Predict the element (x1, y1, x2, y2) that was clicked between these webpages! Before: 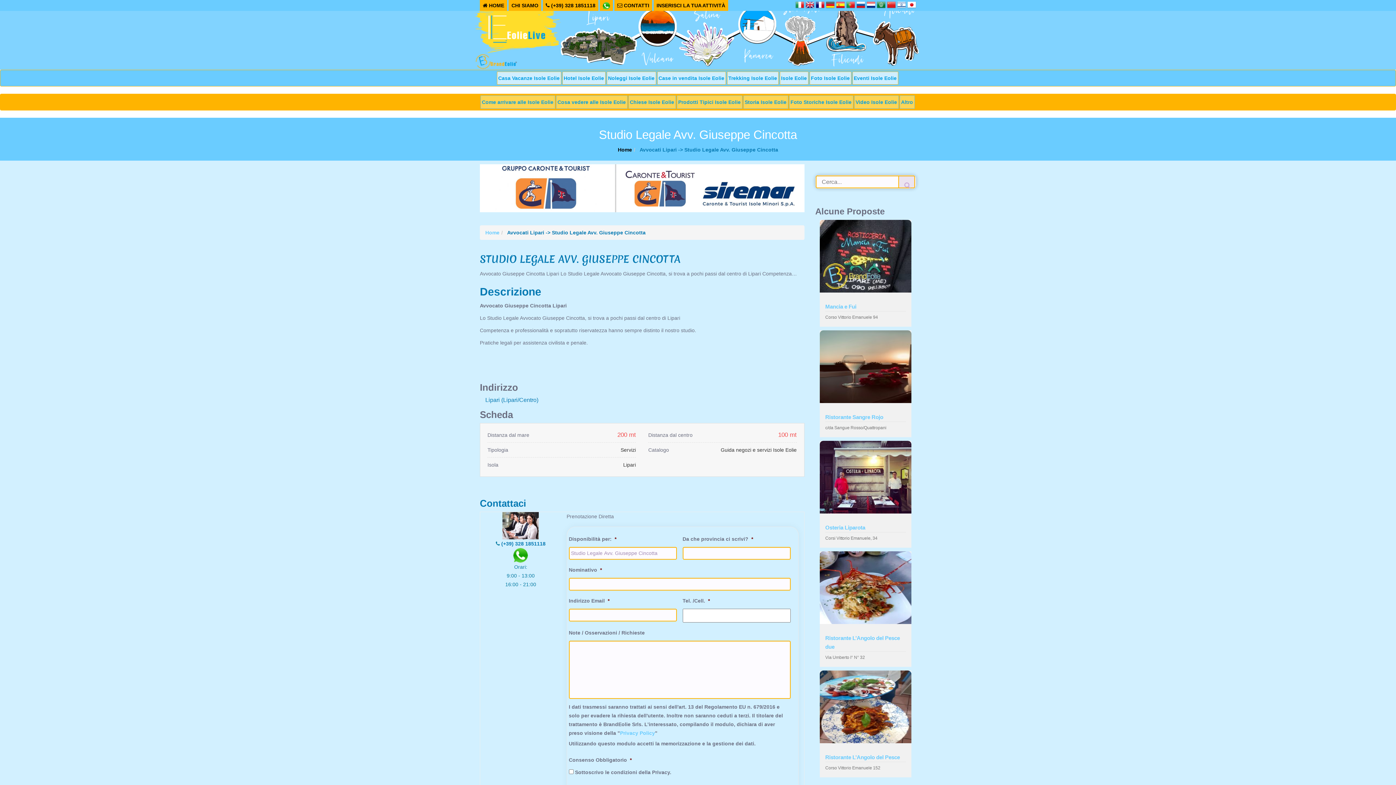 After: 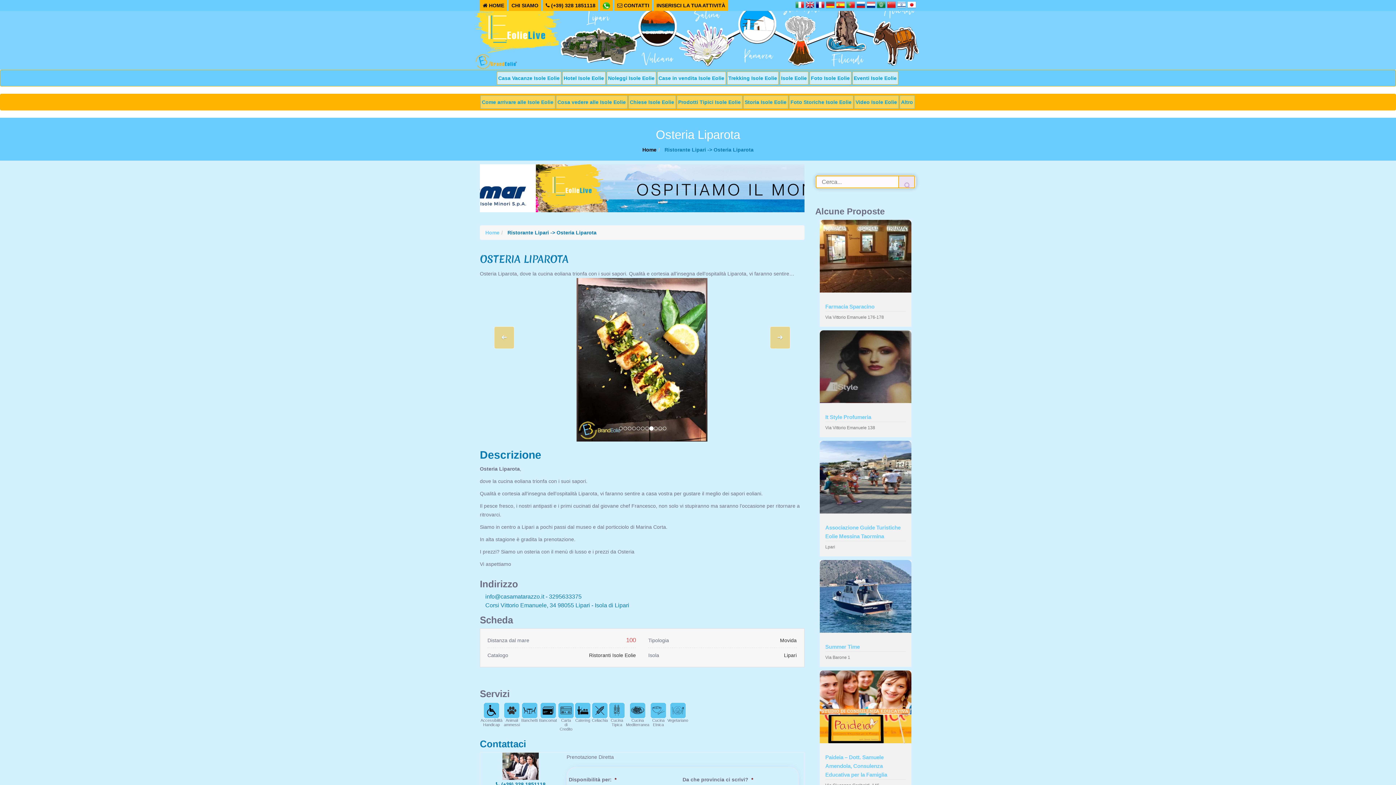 Action: bbox: (820, 474, 911, 479)